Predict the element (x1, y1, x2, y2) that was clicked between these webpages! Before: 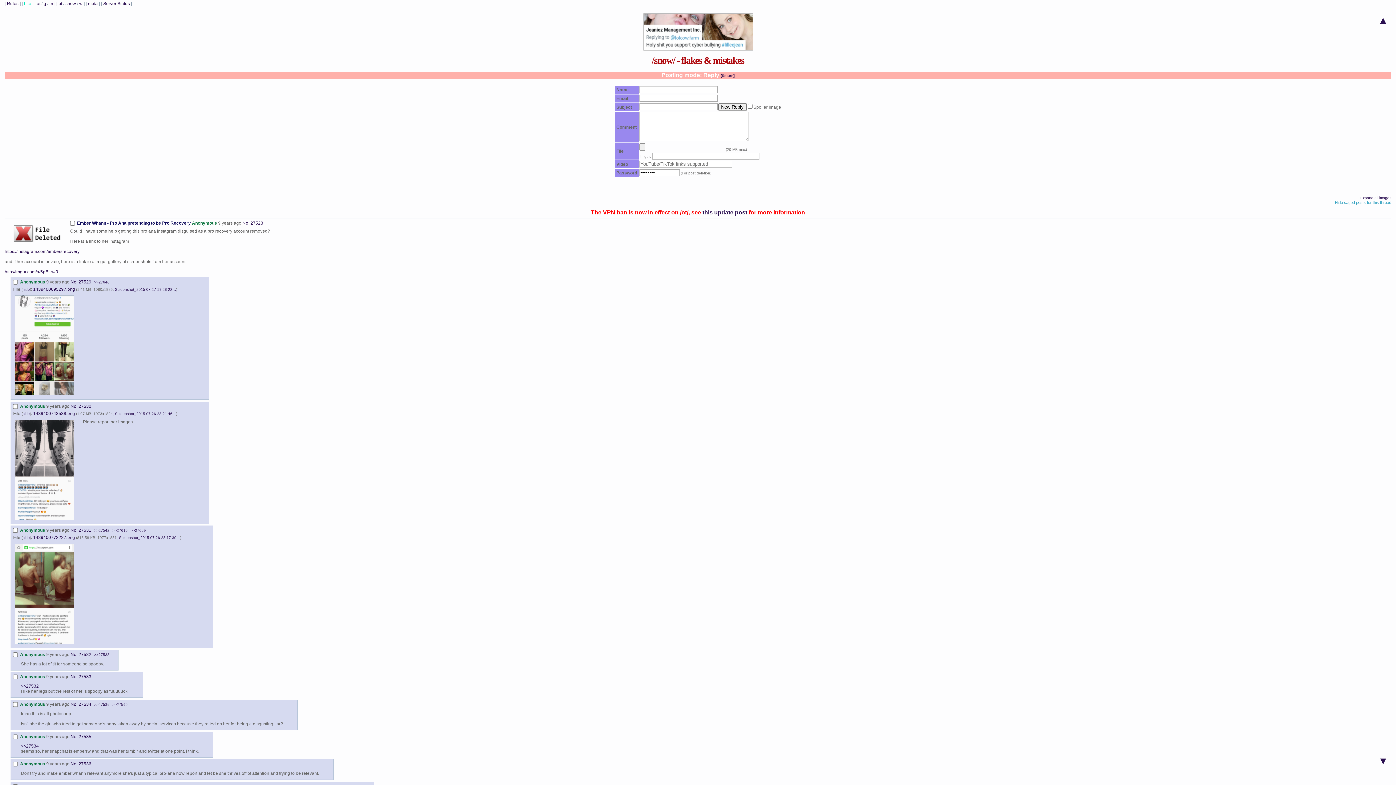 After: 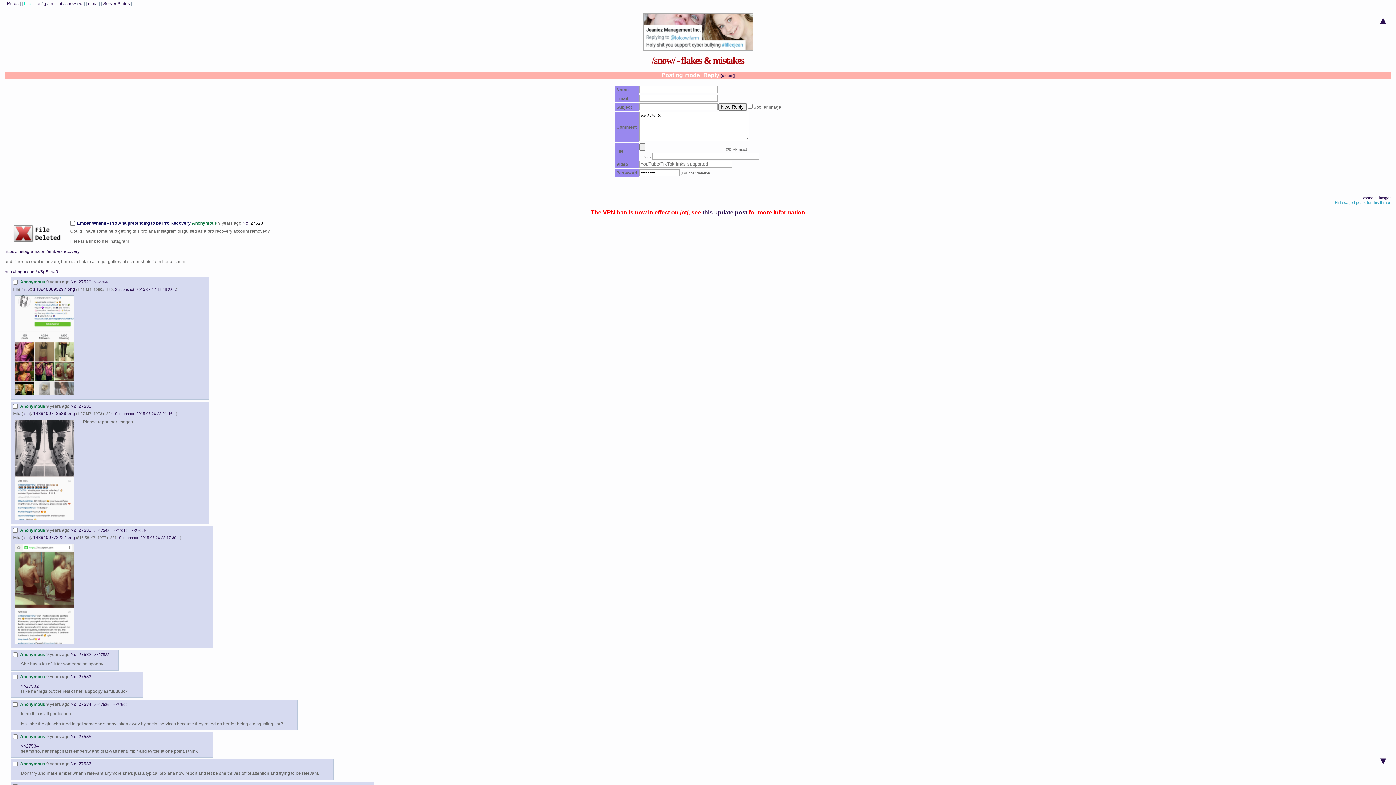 Action: bbox: (250, 220, 263, 225) label: 27528